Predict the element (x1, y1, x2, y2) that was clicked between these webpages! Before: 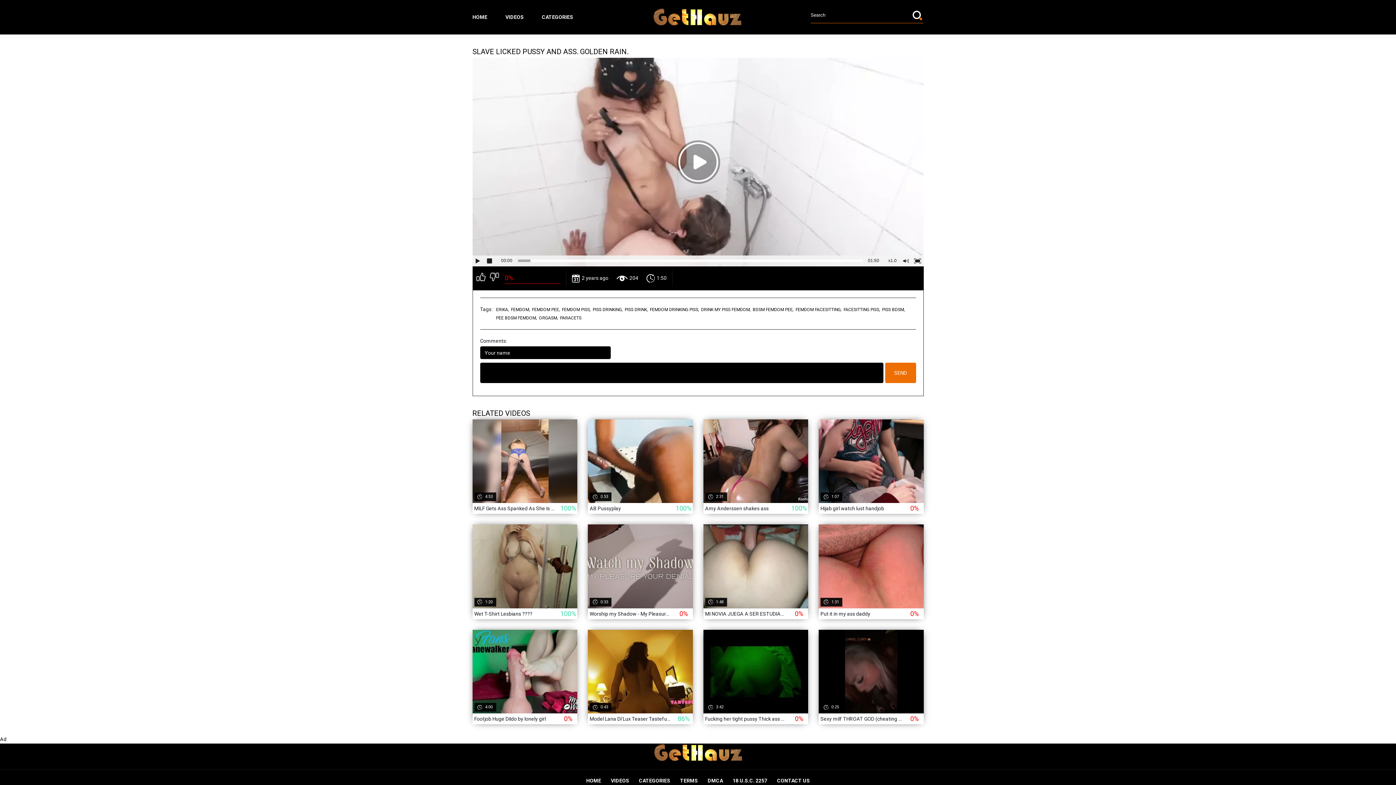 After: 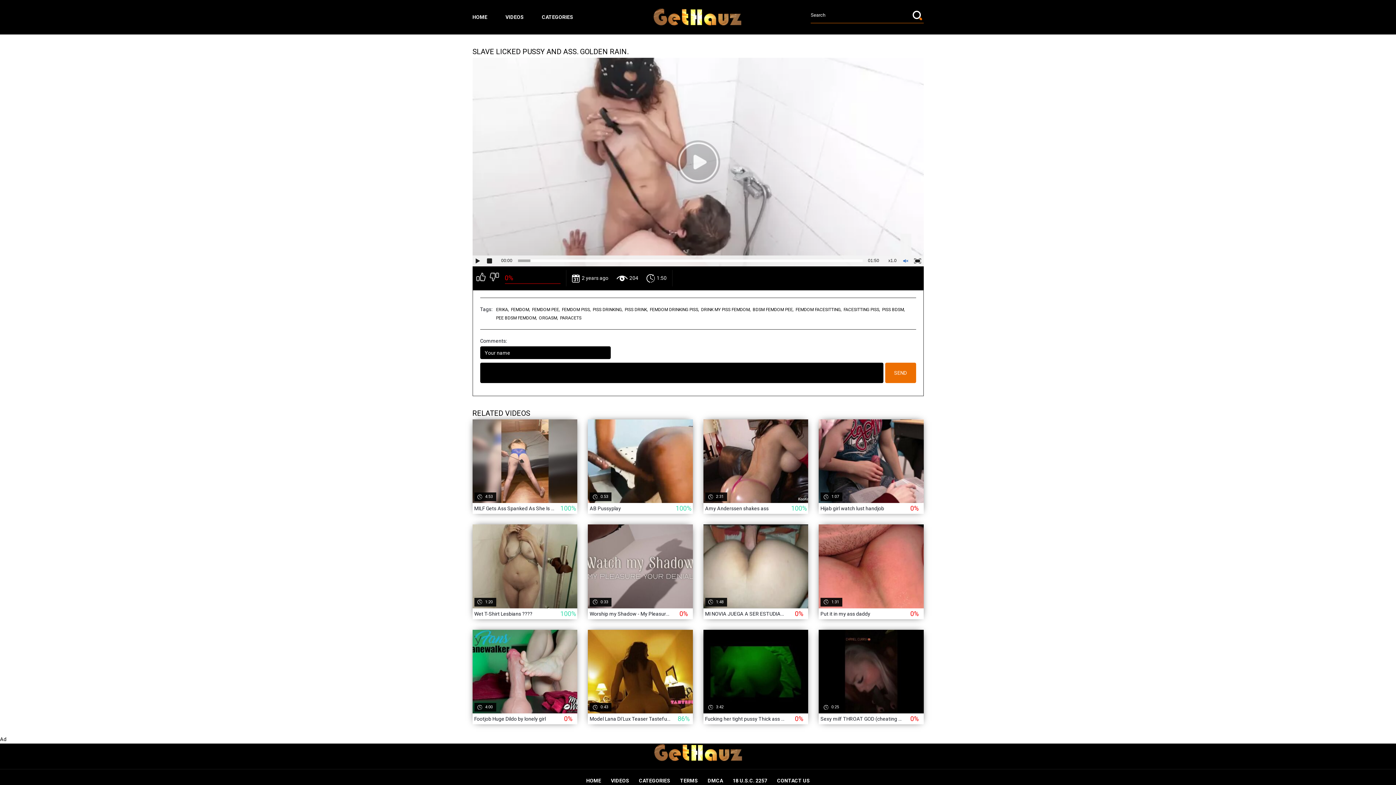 Action: bbox: (900, 255, 912, 266)